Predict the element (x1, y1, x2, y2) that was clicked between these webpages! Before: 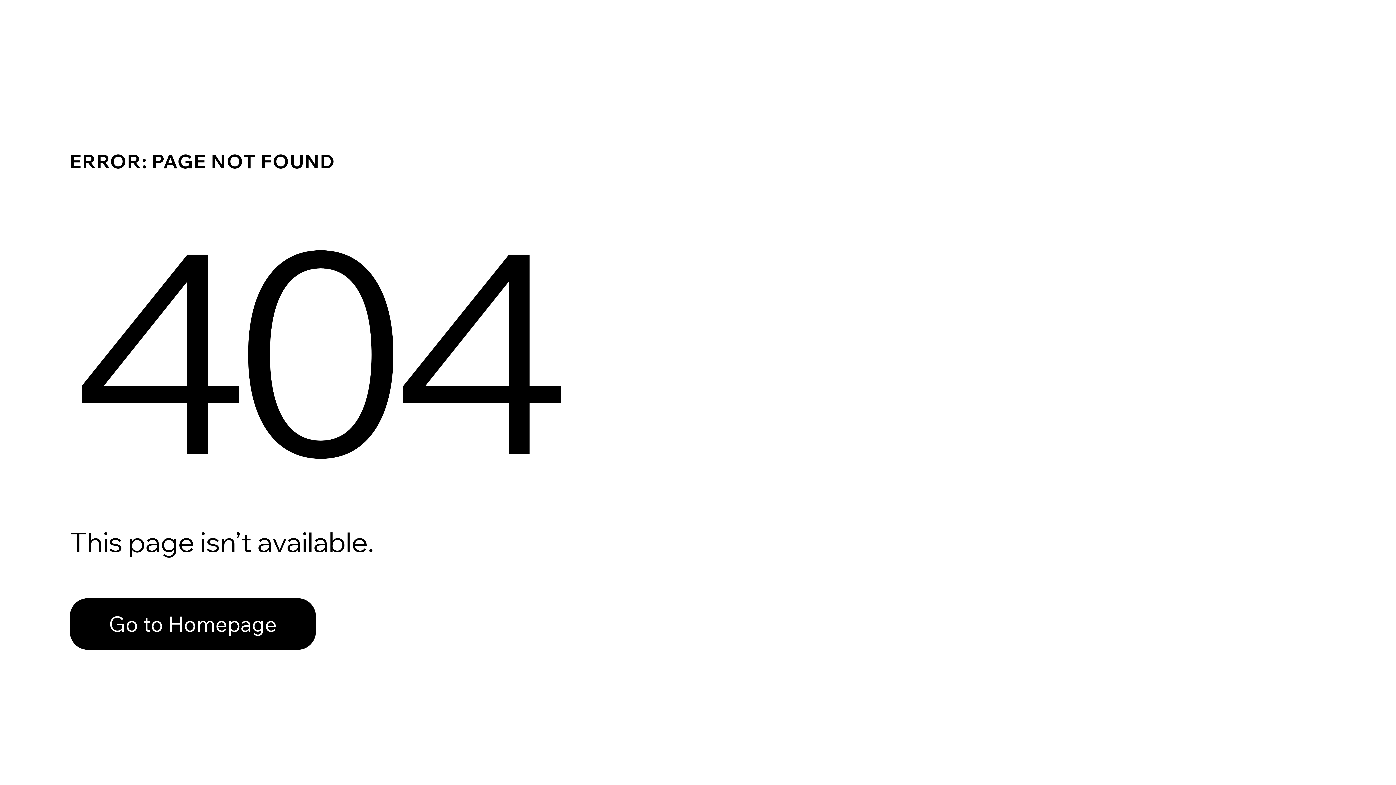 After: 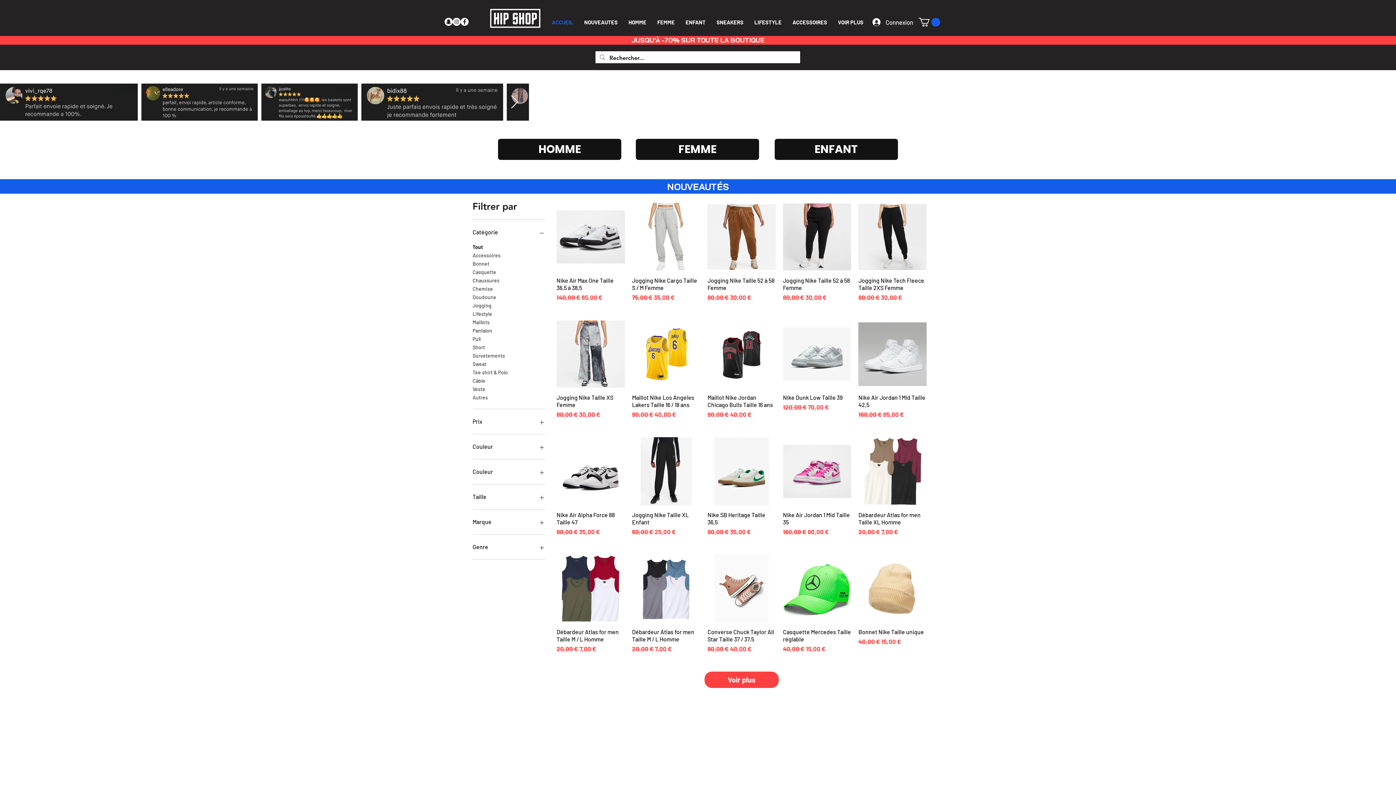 Action: bbox: (69, 598, 316, 650) label: Go to Homepage